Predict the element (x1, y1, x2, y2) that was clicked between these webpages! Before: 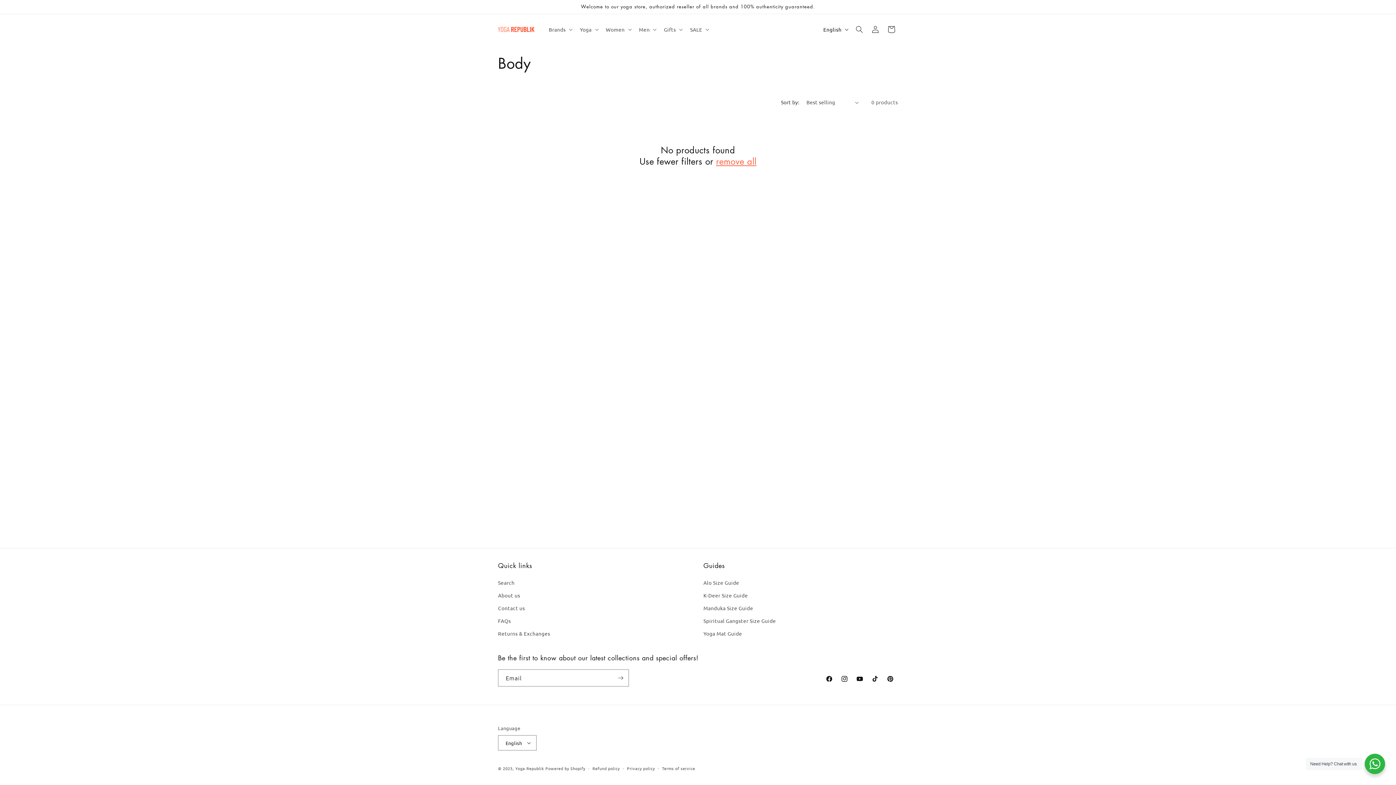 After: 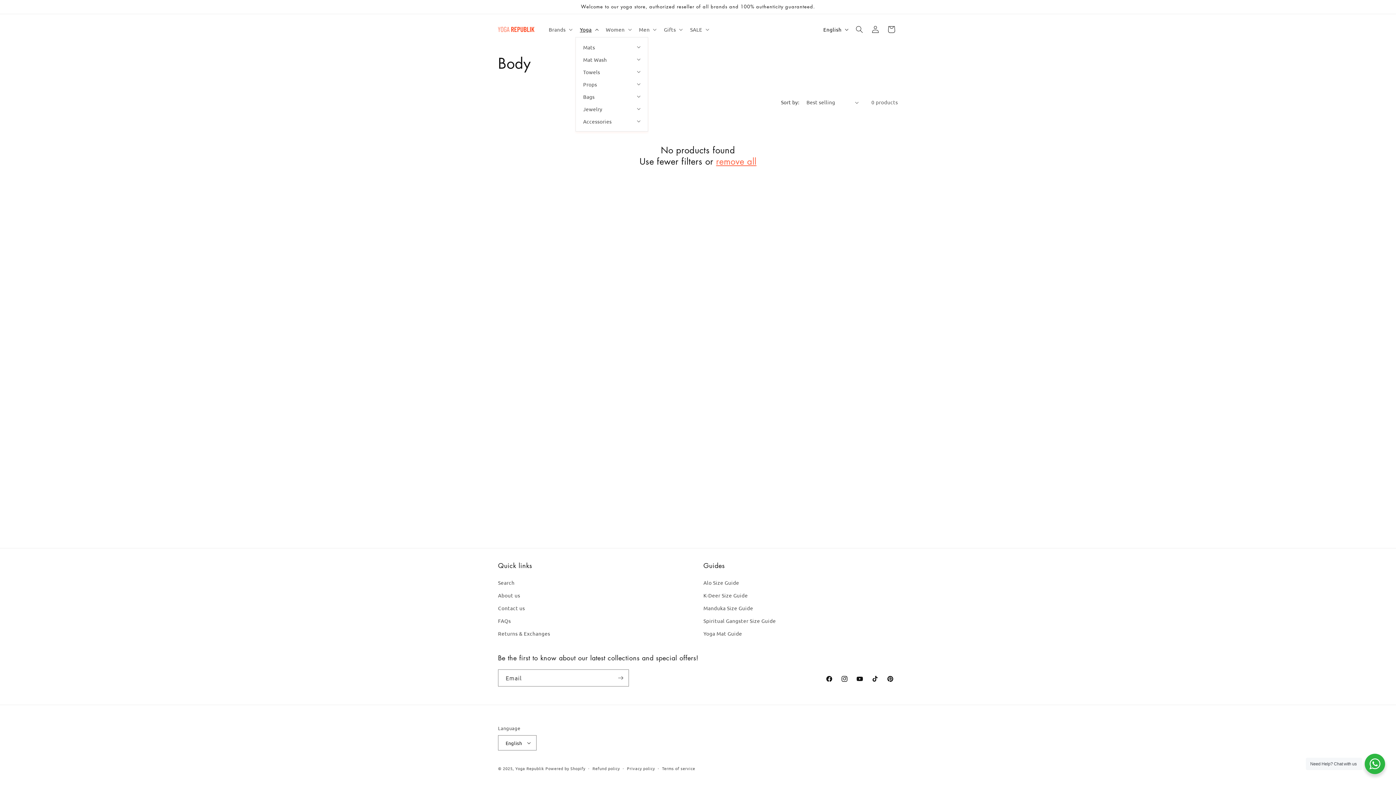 Action: bbox: (575, 21, 601, 37) label: Yoga